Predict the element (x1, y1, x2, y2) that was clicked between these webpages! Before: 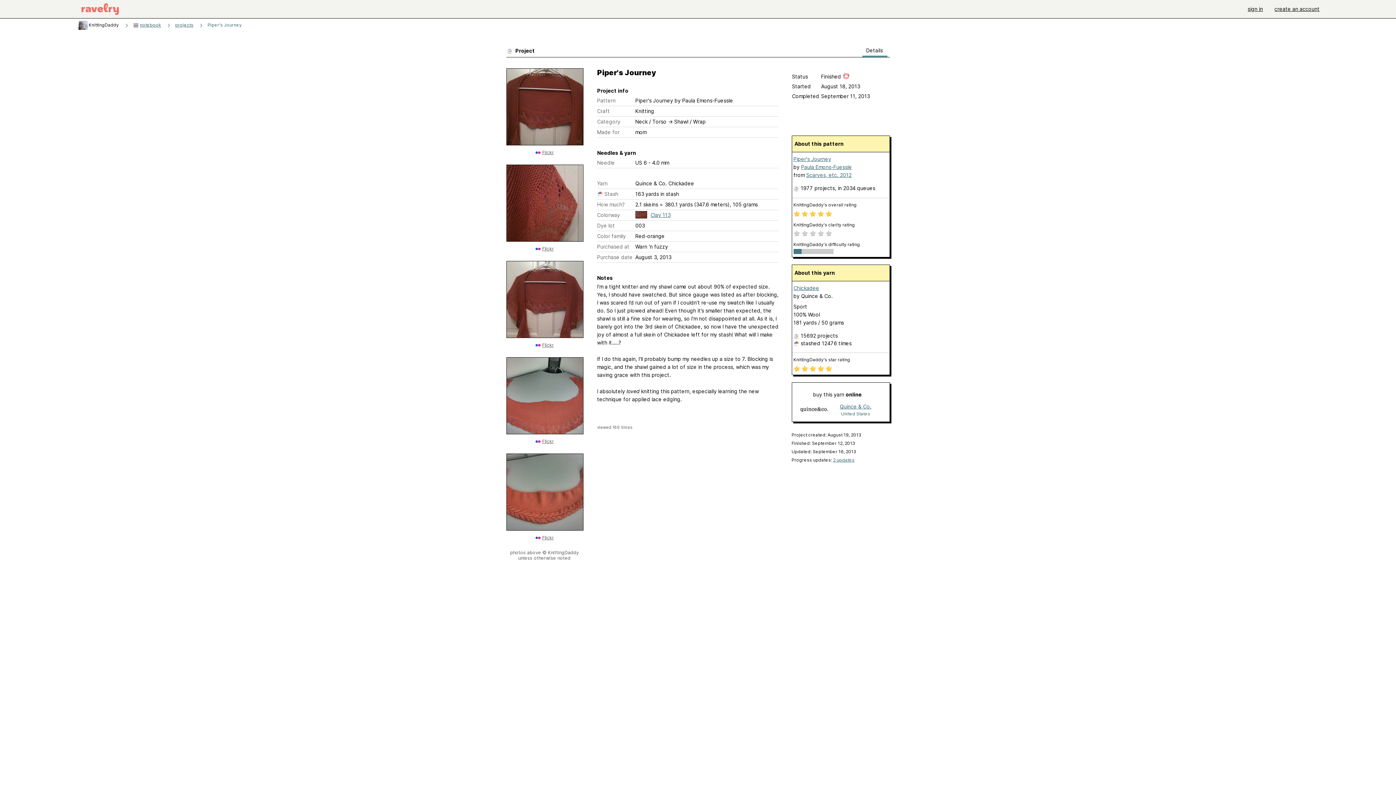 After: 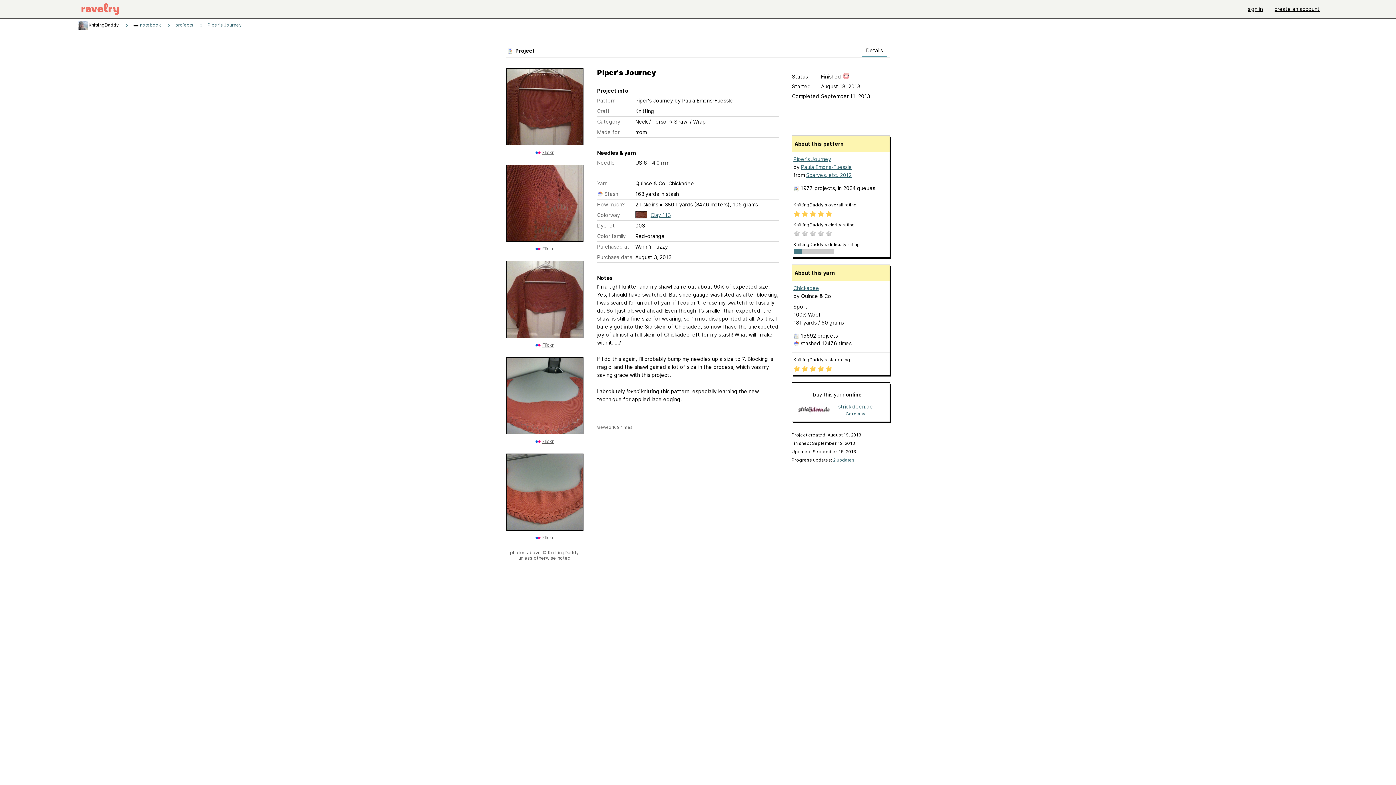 Action: bbox: (864, 45, 886, 55) label: Details